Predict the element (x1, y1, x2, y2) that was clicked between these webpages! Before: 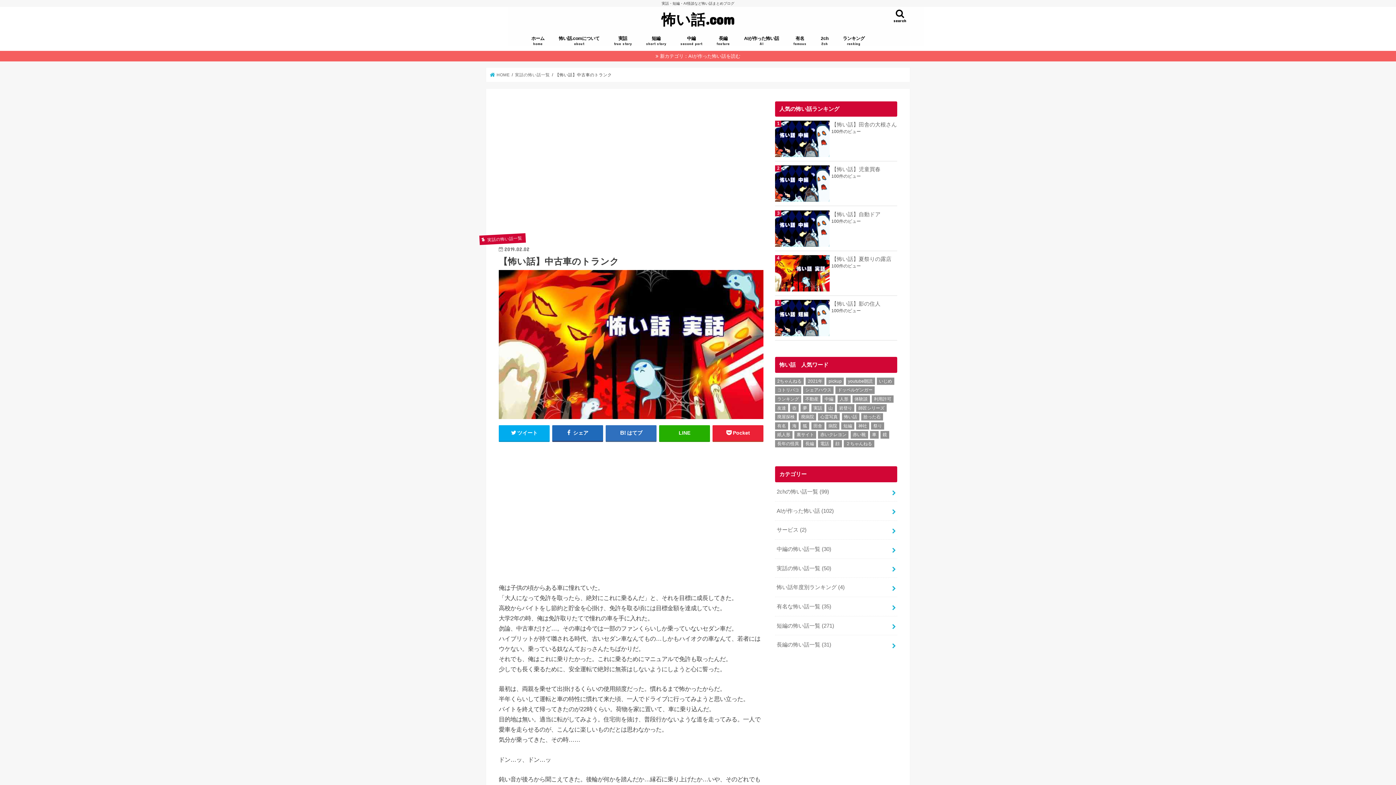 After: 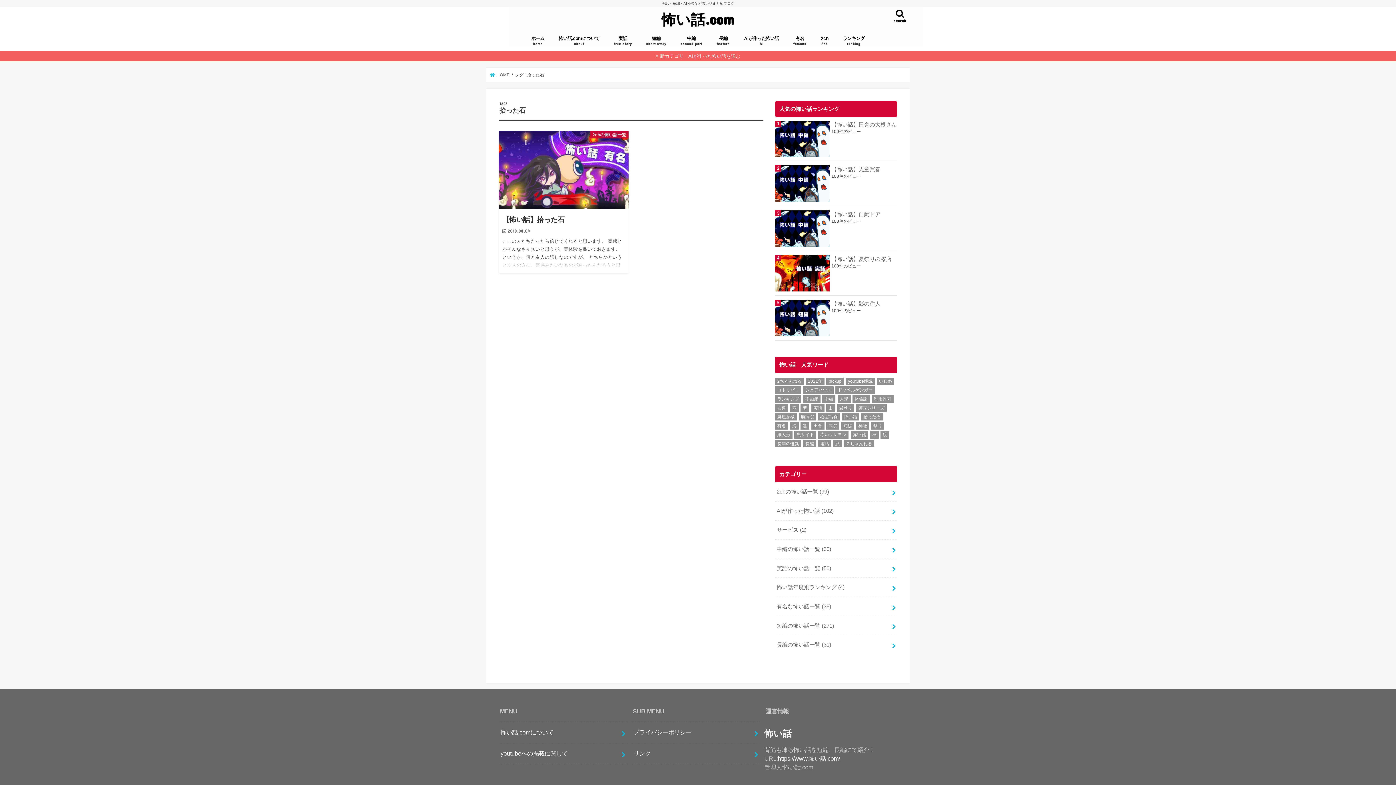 Action: label: 拾った石 (1個の項目) bbox: (861, 413, 883, 420)